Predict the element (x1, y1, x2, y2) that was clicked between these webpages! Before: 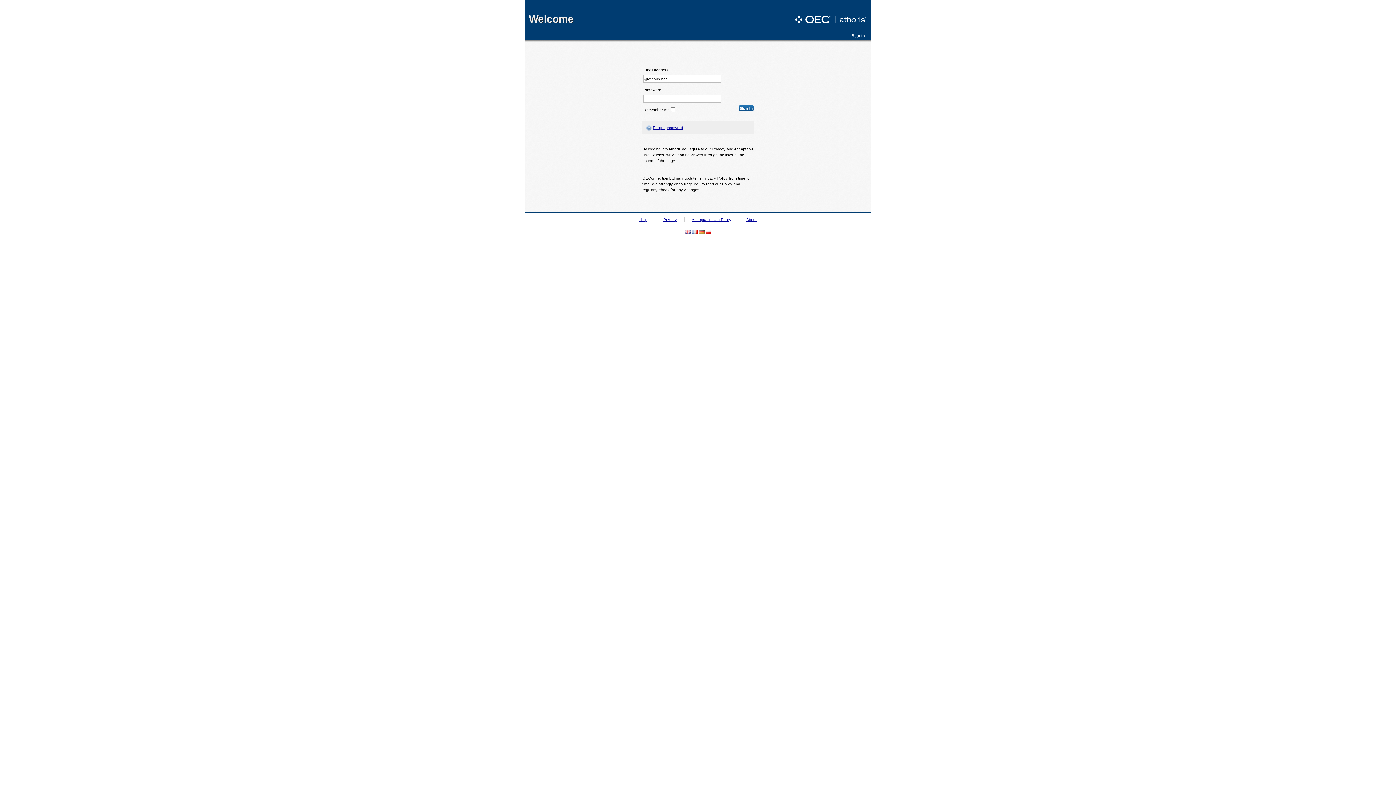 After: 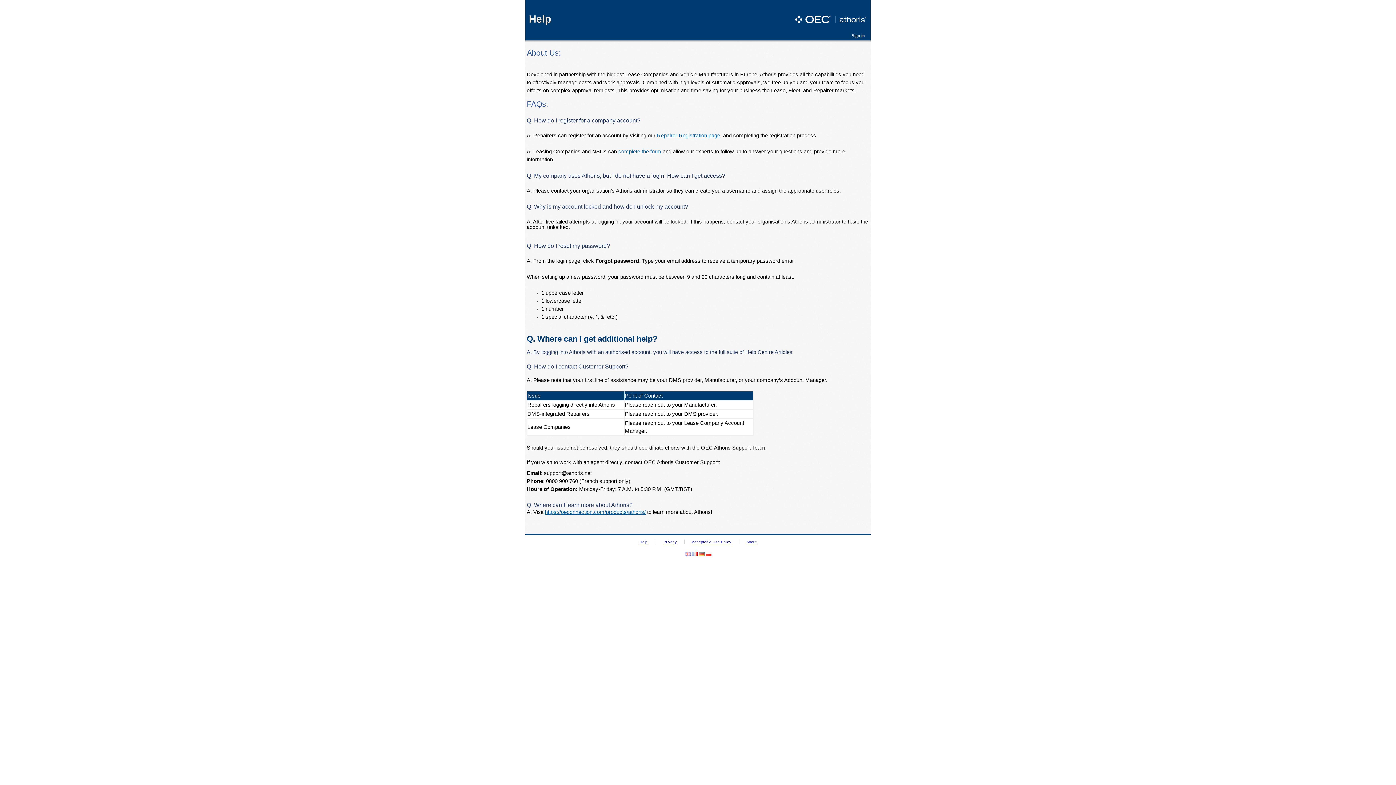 Action: bbox: (639, 217, 647, 221) label: Help